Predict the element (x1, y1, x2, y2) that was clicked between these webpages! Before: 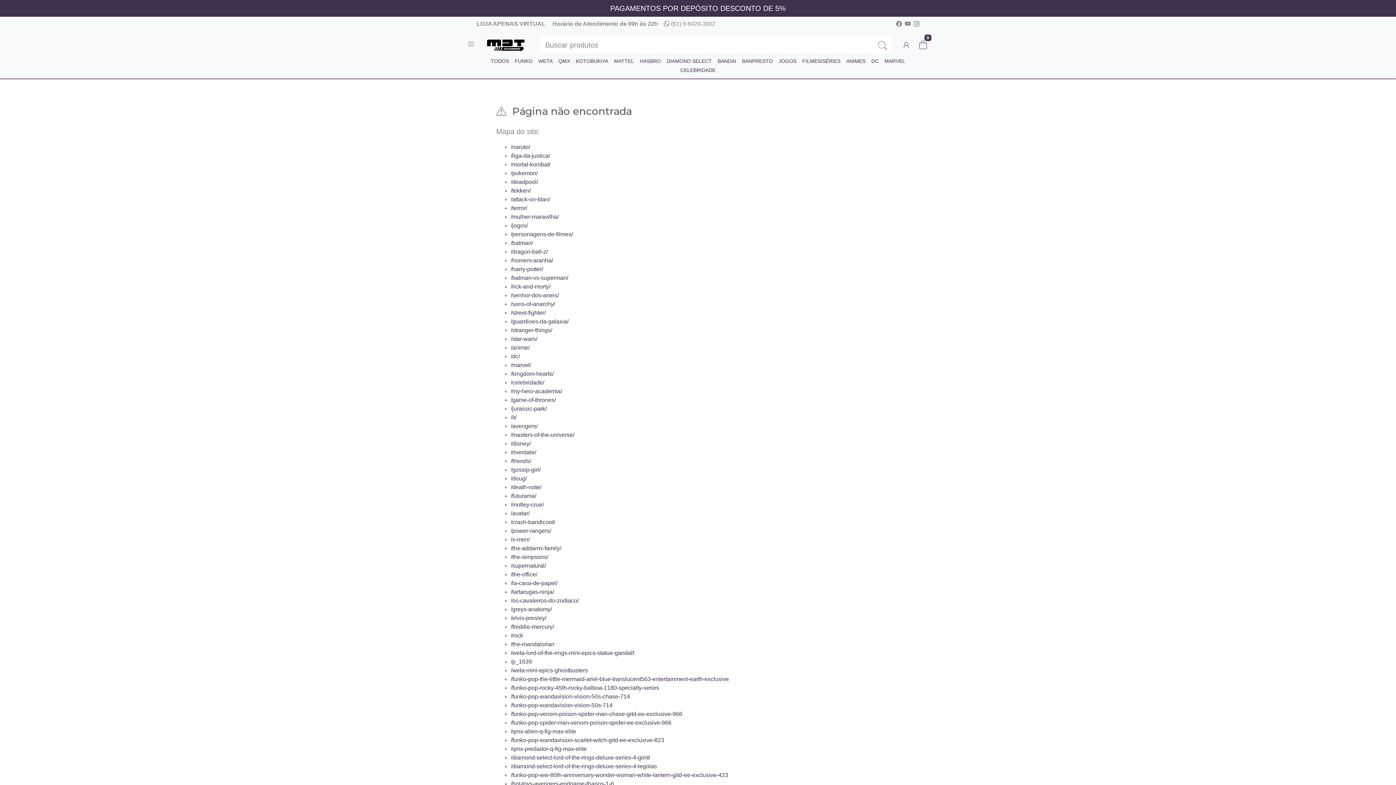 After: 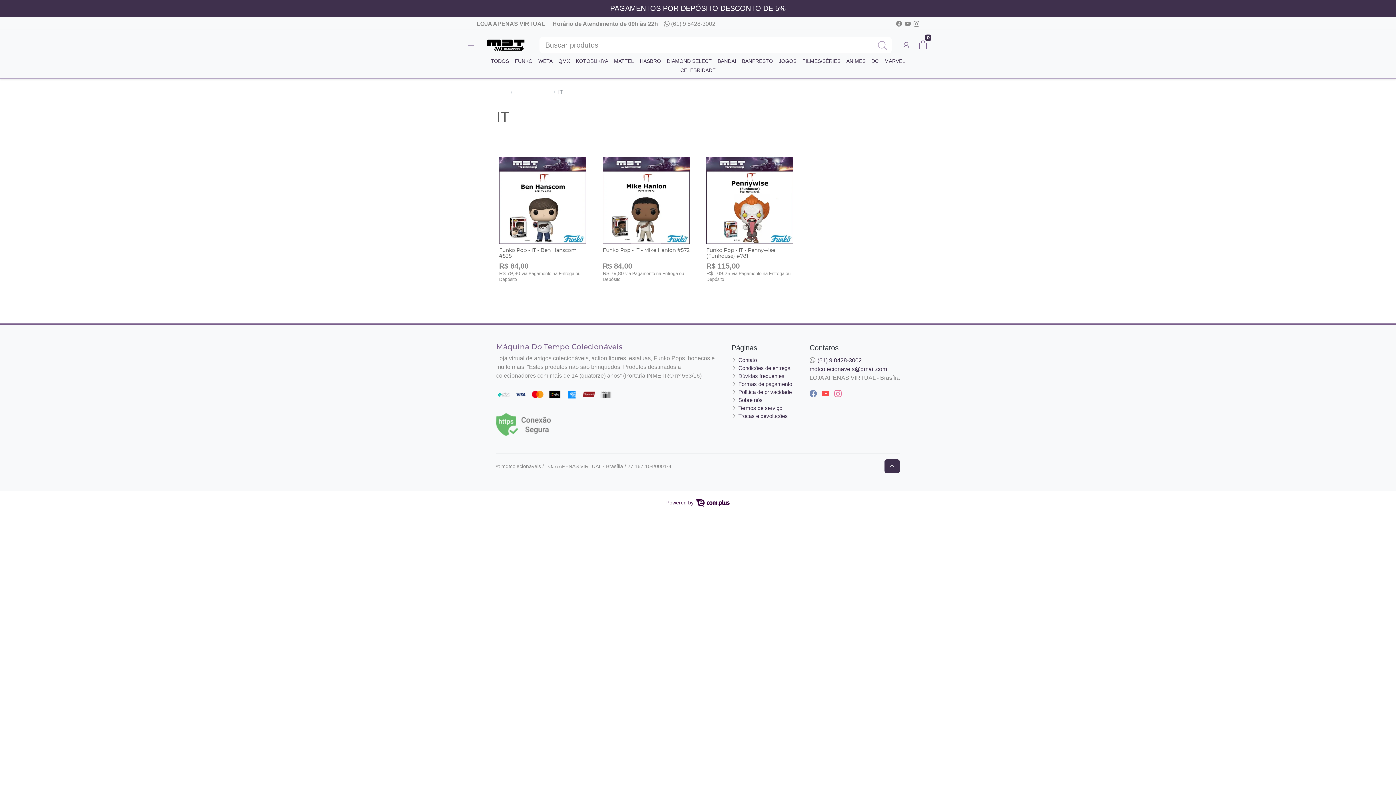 Action: bbox: (510, 414, 516, 420) label: /it/